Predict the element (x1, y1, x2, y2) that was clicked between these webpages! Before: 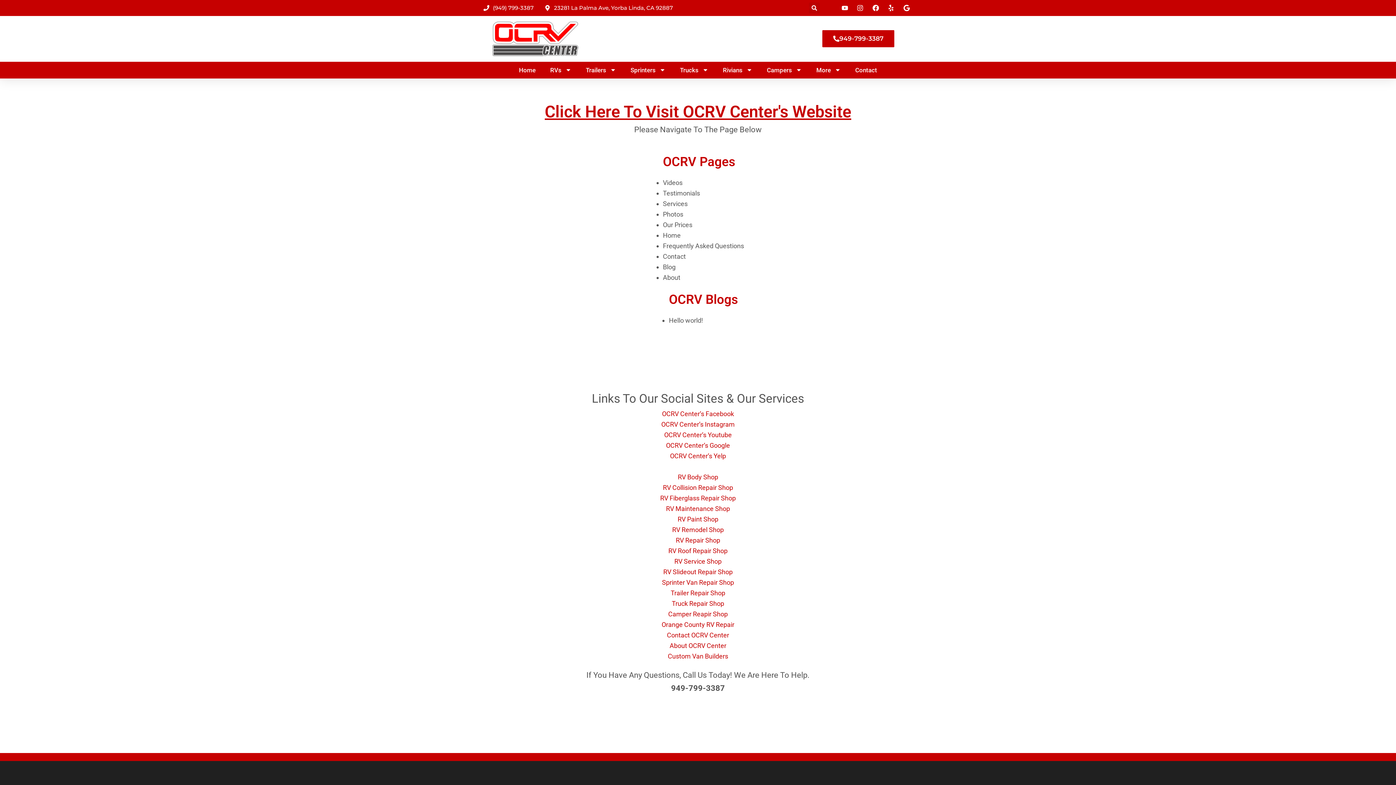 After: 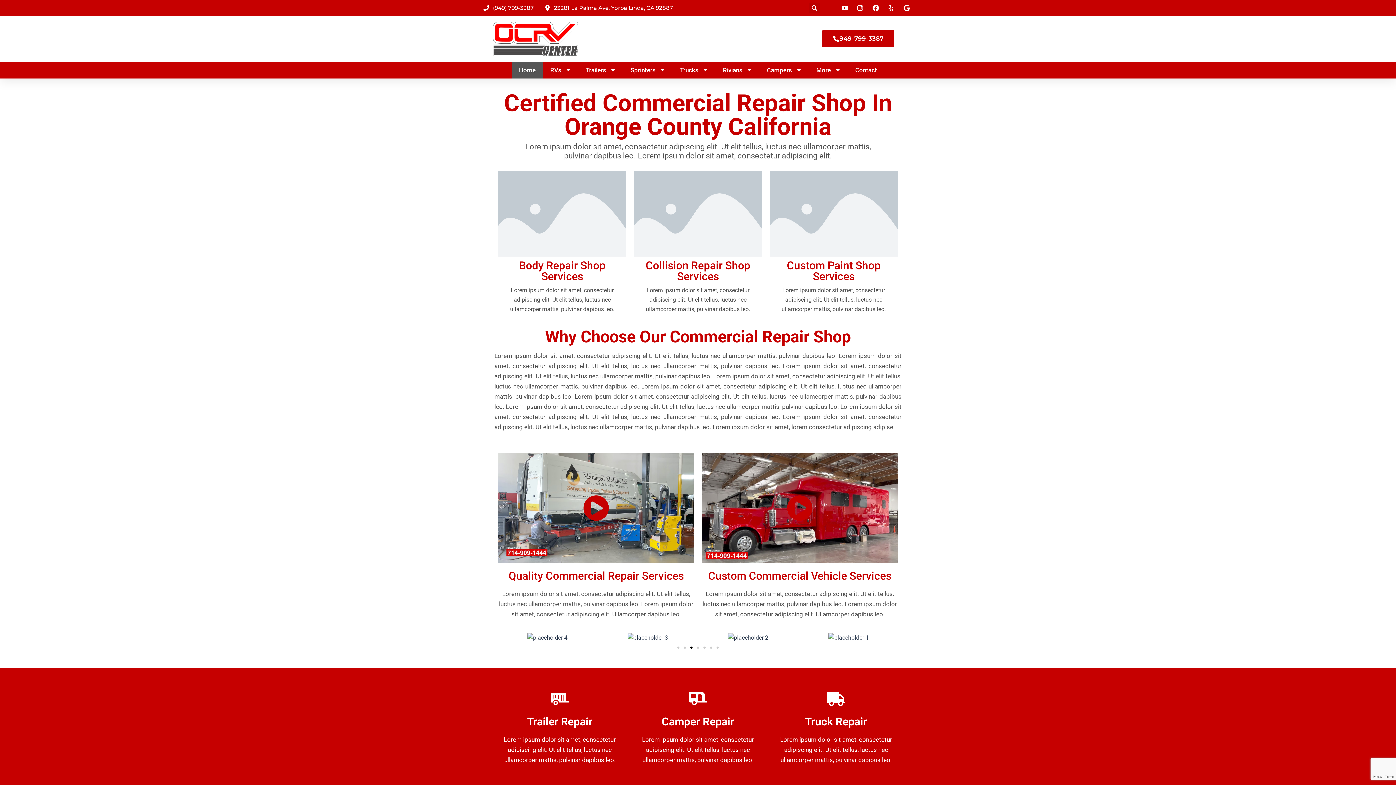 Action: bbox: (663, 231, 680, 239) label: Home